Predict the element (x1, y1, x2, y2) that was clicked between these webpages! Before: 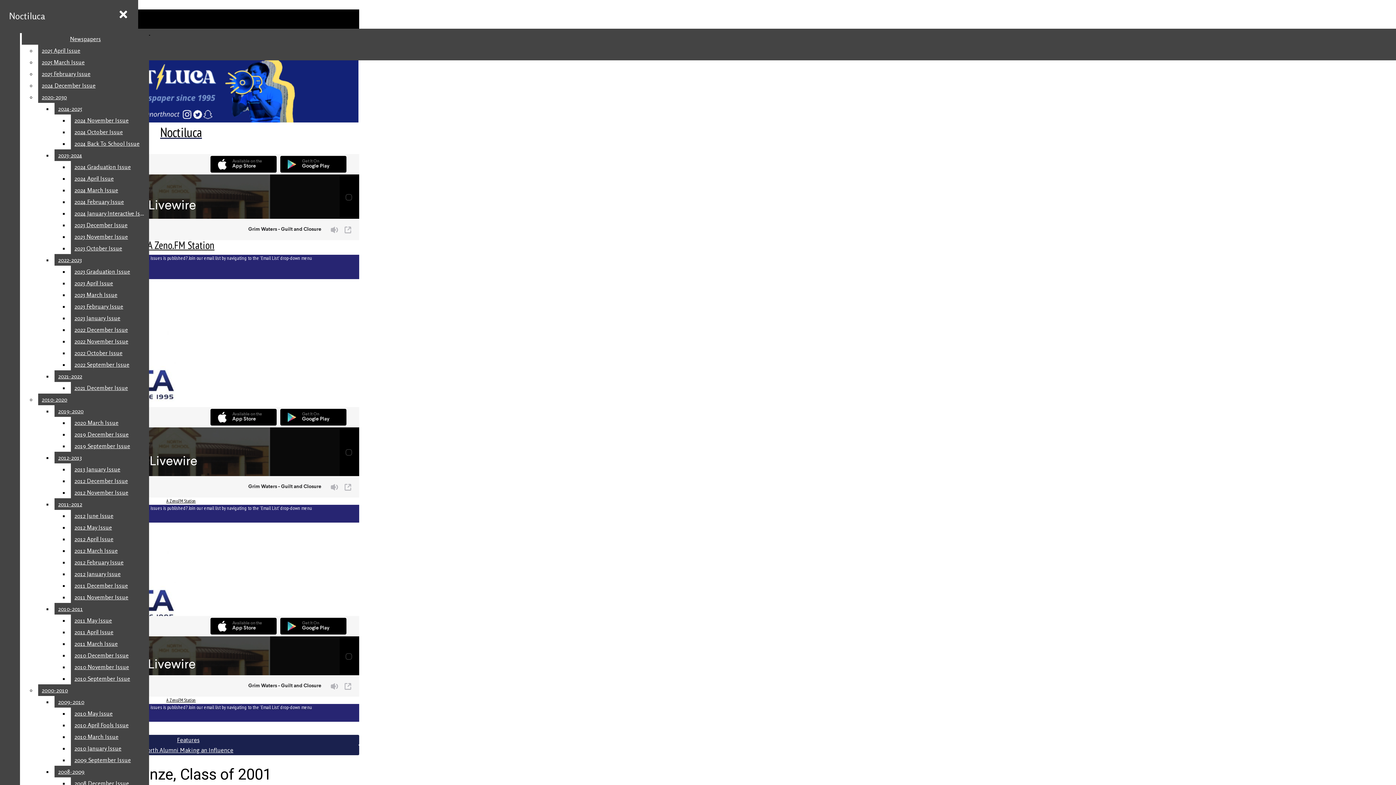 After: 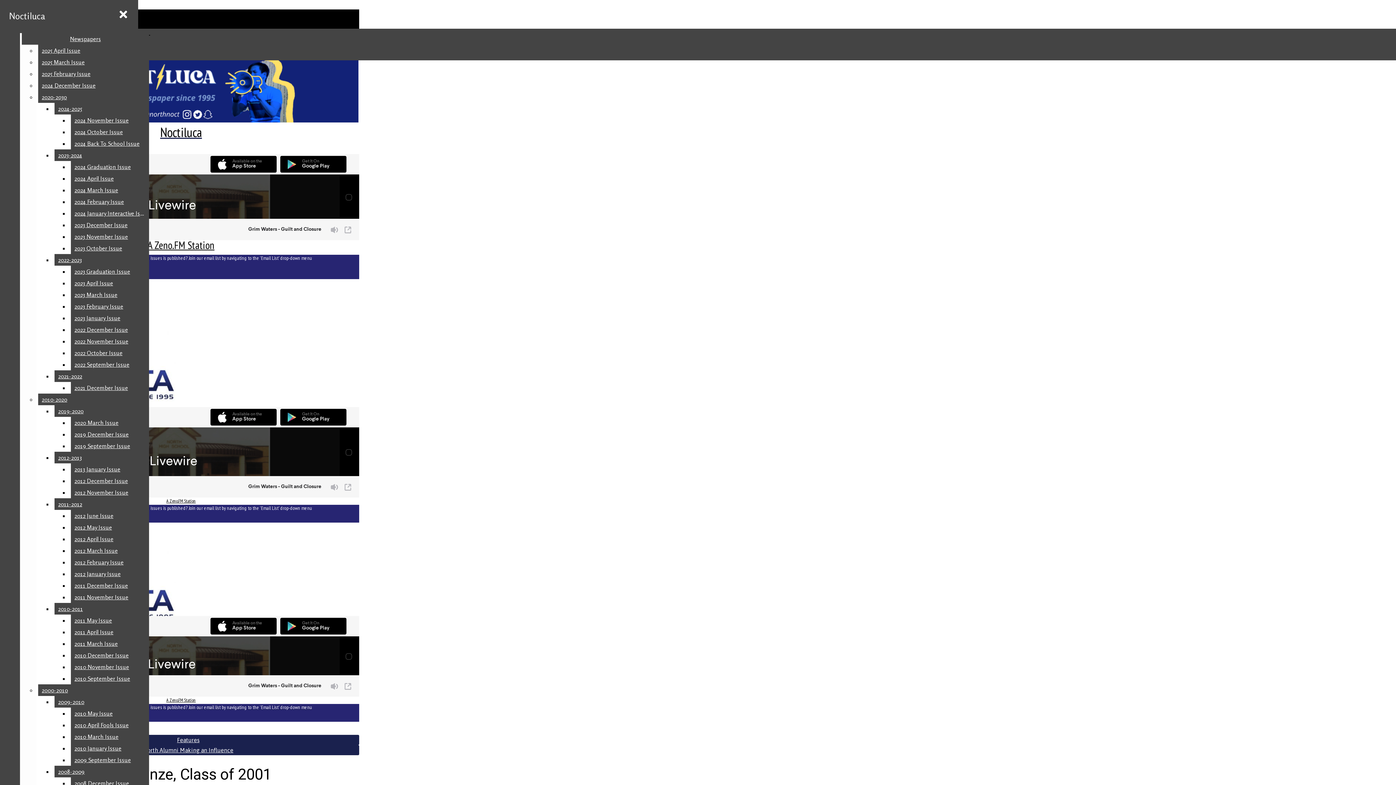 Action: label: 2010 April Fools Issue bbox: (70, 719, 149, 731)